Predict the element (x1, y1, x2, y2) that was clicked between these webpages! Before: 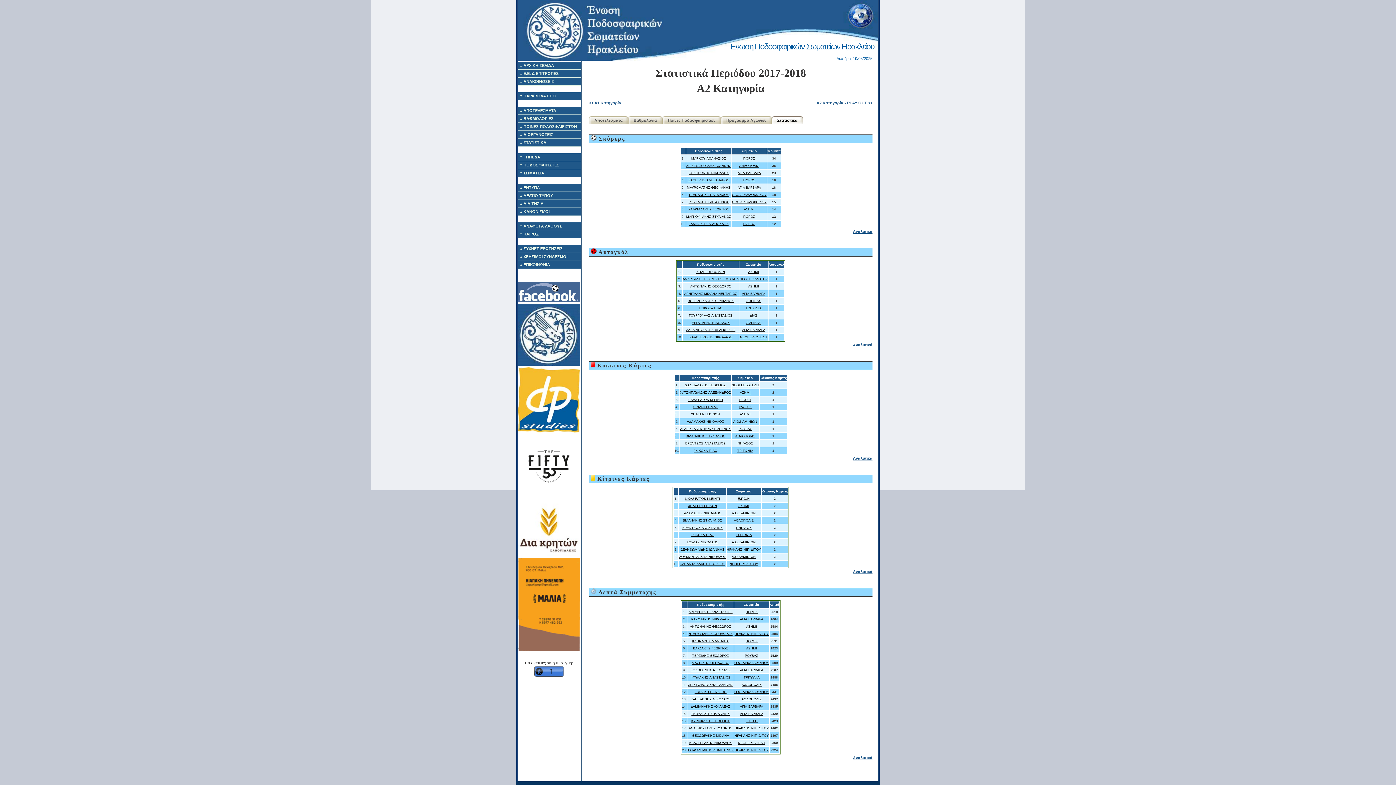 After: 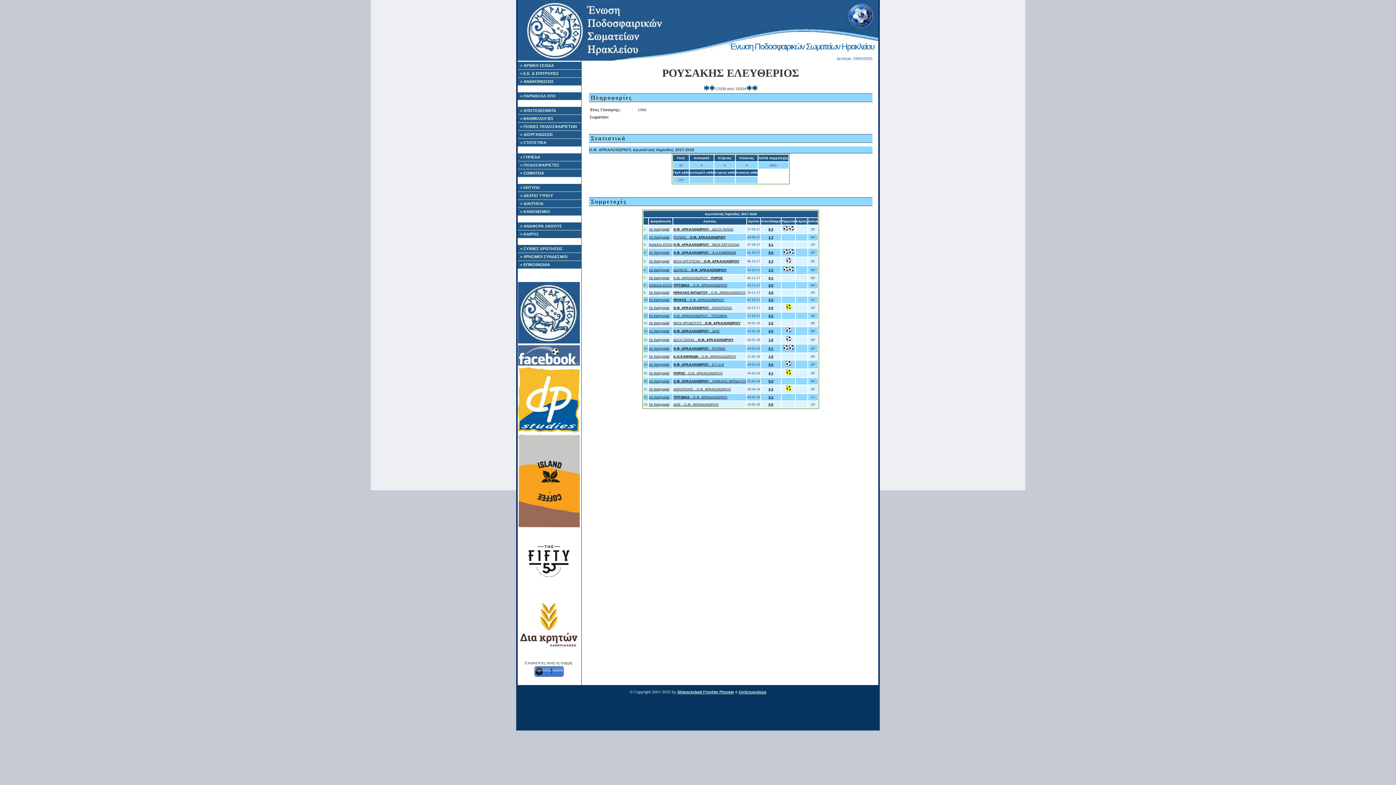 Action: bbox: (688, 200, 729, 204) label: ΡΟΥΣΑΚΗΣ ΕΛΕΥΘΕΡΙΟΣ